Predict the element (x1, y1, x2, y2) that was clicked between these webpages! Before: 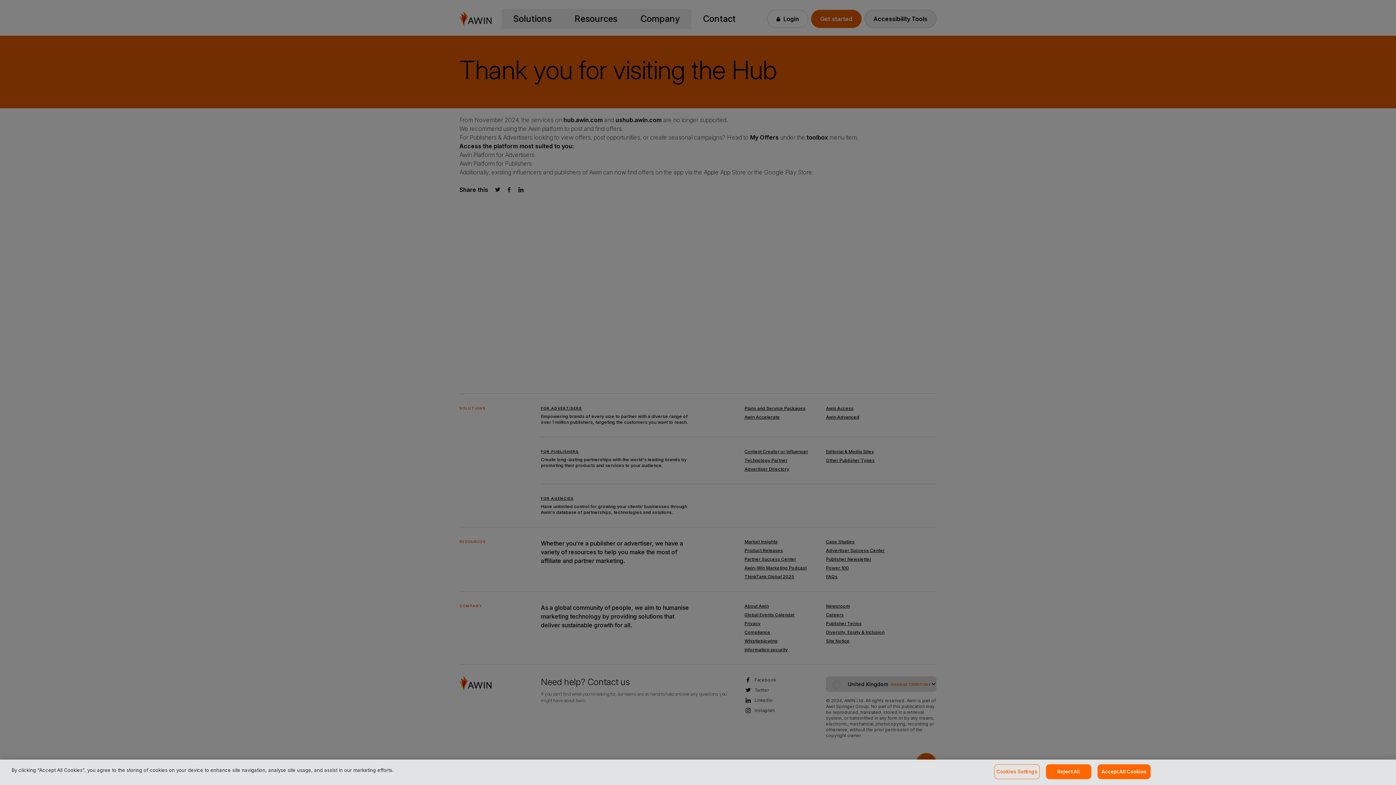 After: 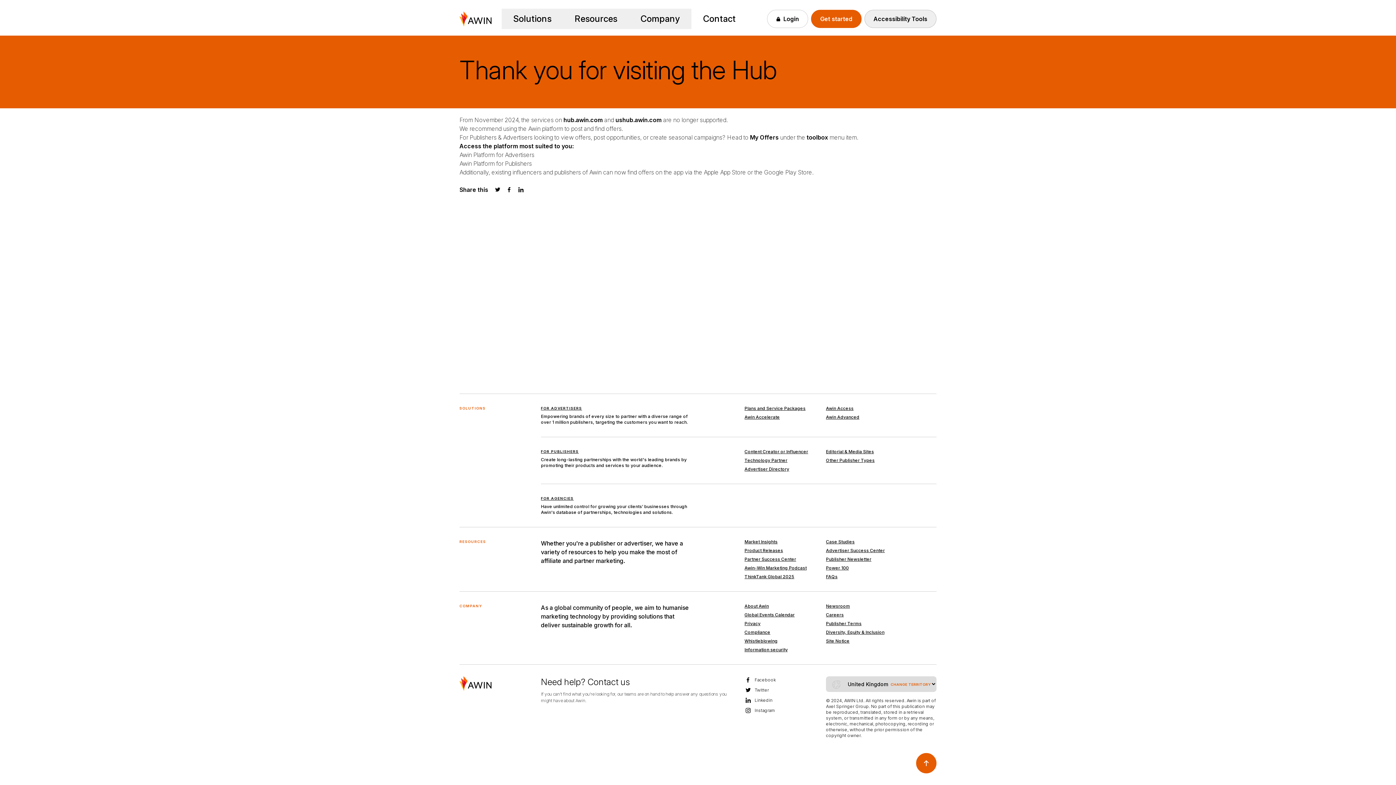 Action: label: Accept All Cookies bbox: (1097, 764, 1151, 779)